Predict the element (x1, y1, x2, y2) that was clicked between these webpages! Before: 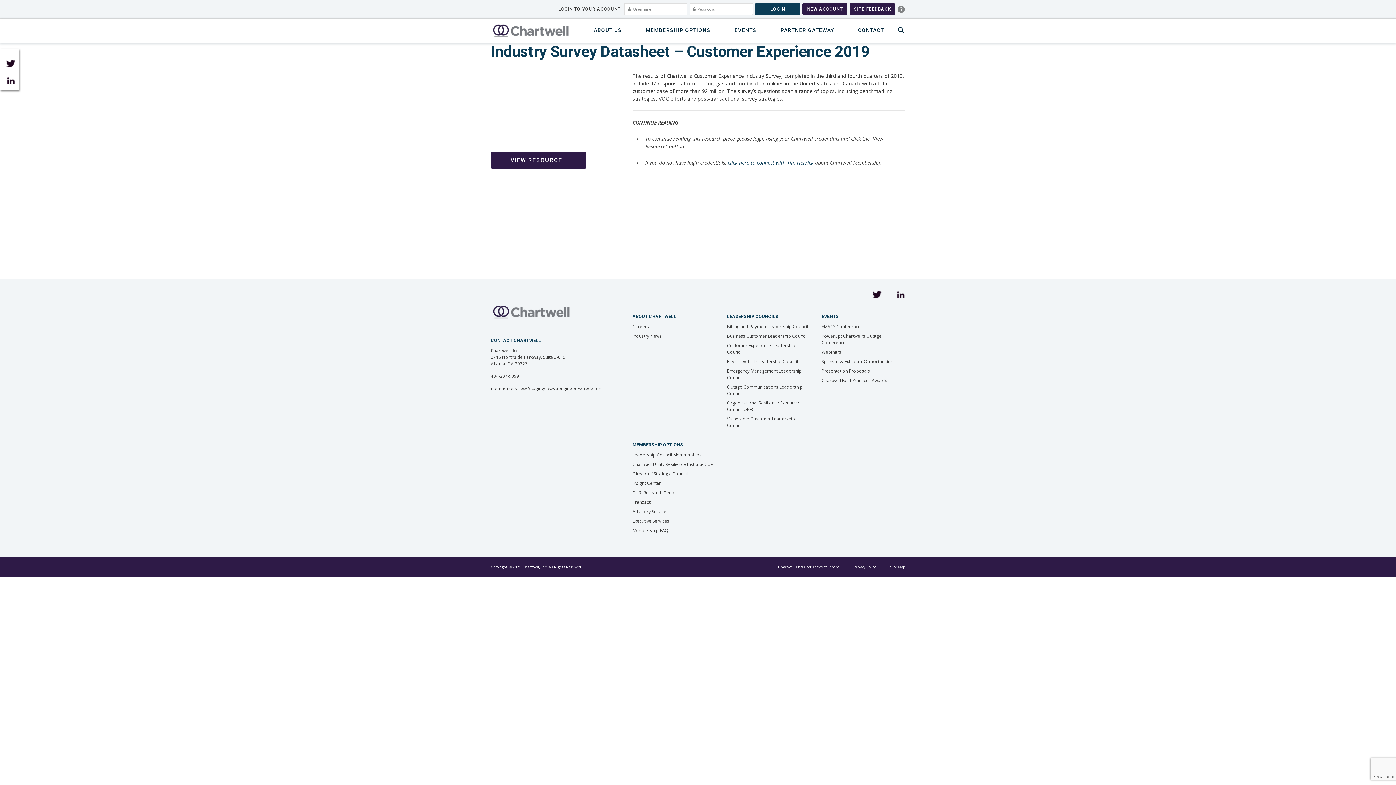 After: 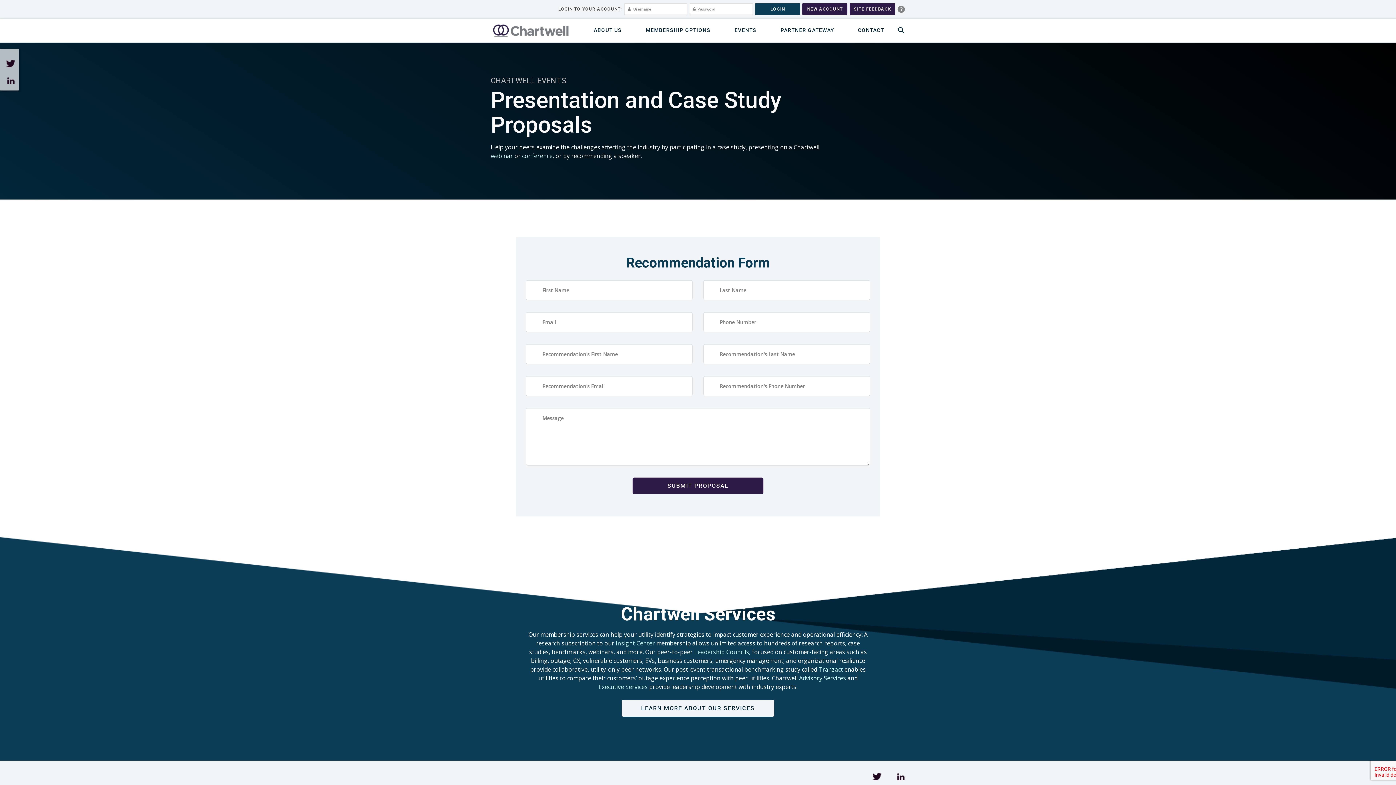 Action: bbox: (821, 367, 870, 374) label: Presentation Proposals